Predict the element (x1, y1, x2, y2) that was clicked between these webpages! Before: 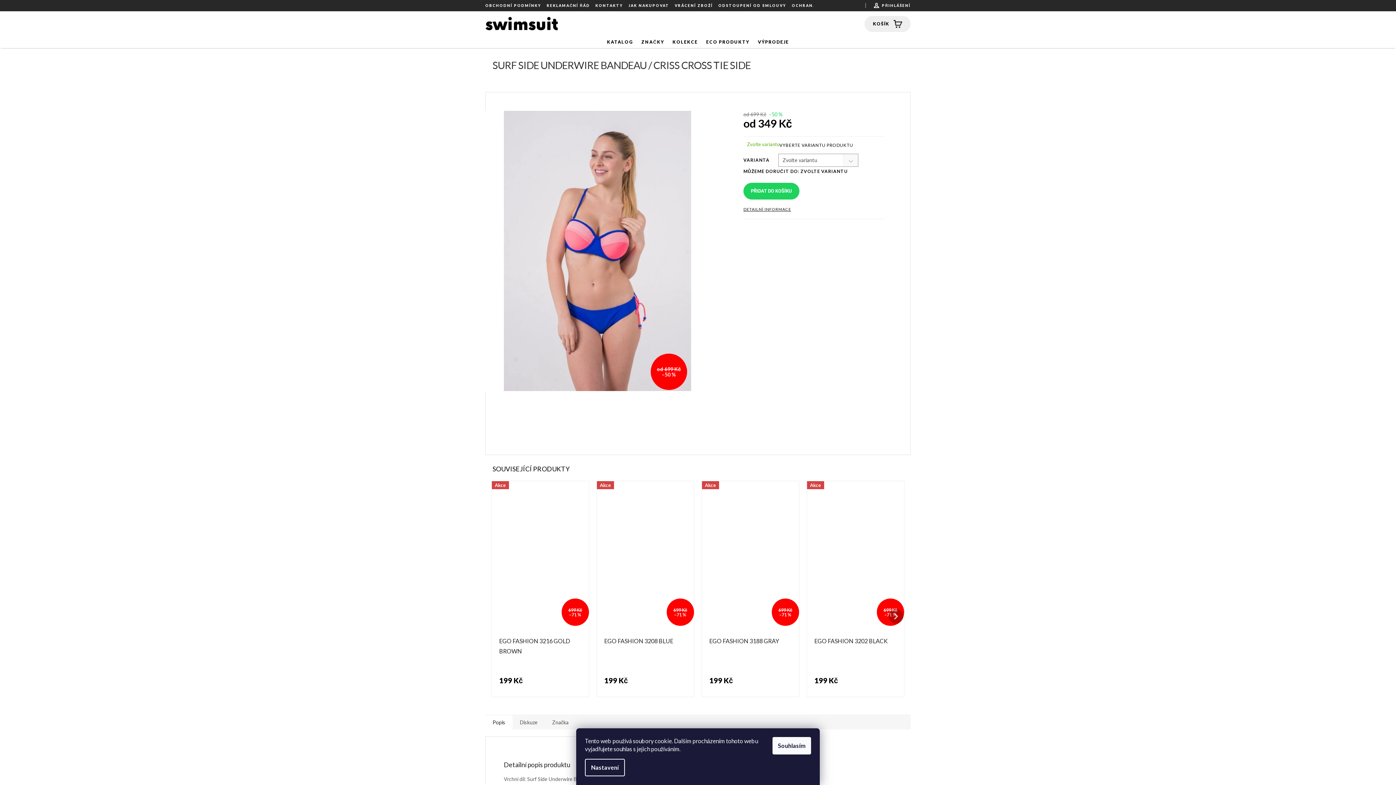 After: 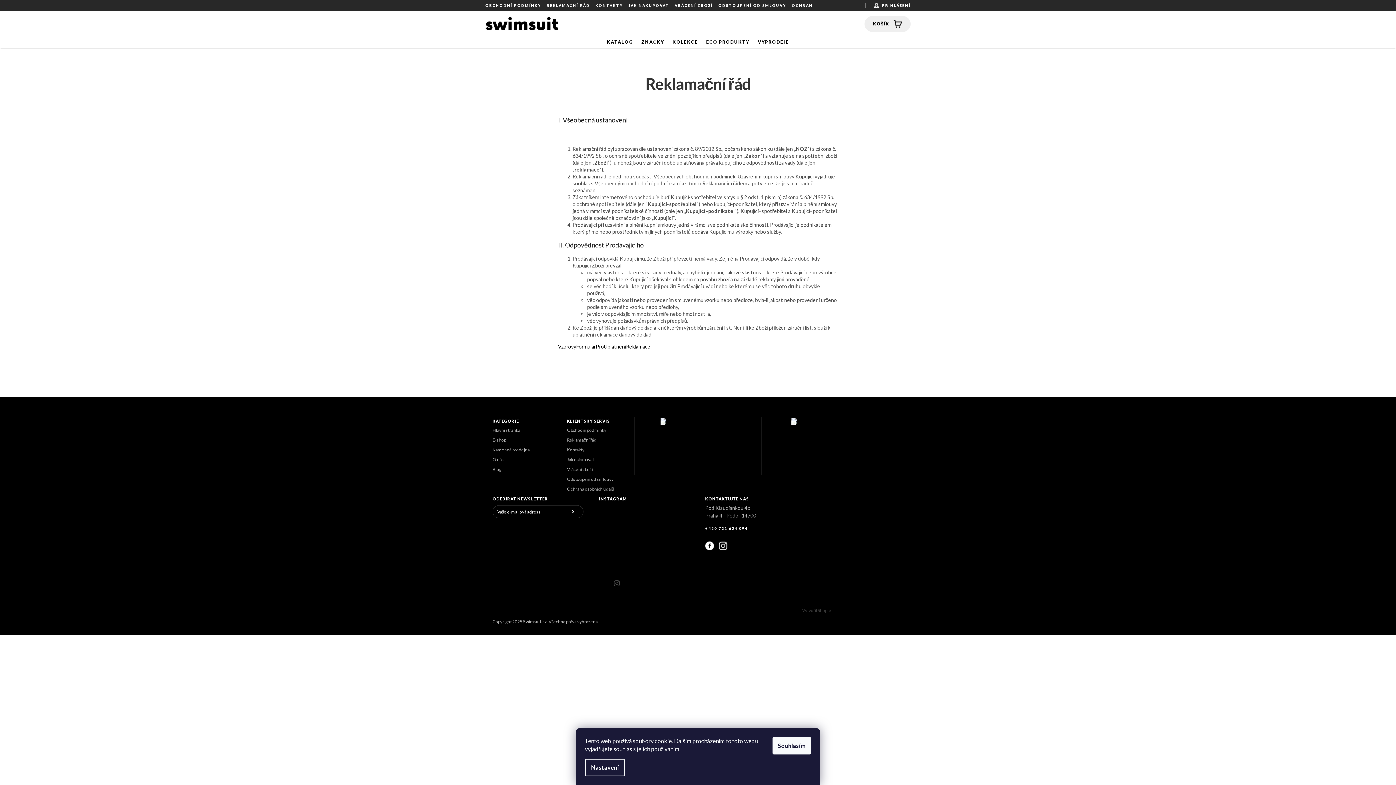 Action: label: REKLAMAČNÍ ŘÁD bbox: (544, 0, 592, 10)